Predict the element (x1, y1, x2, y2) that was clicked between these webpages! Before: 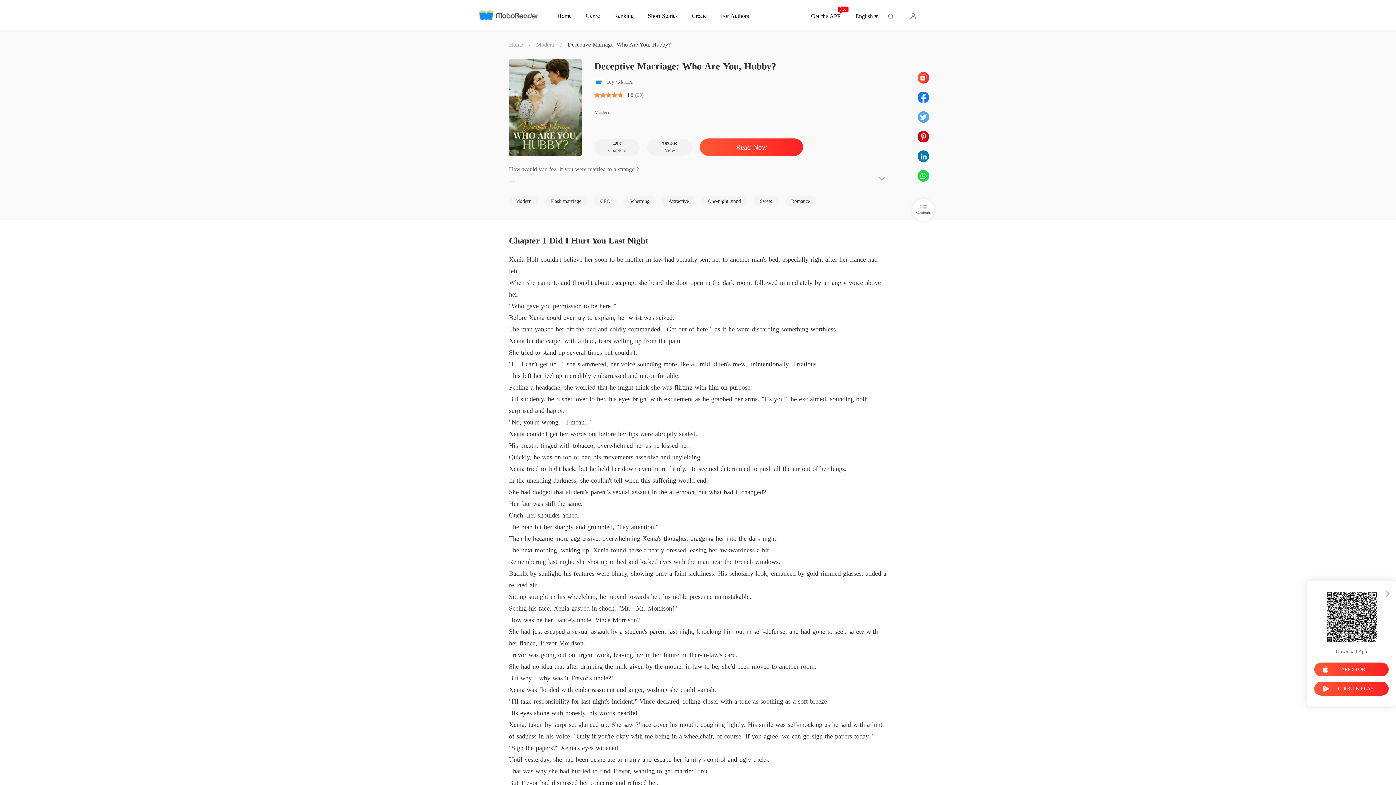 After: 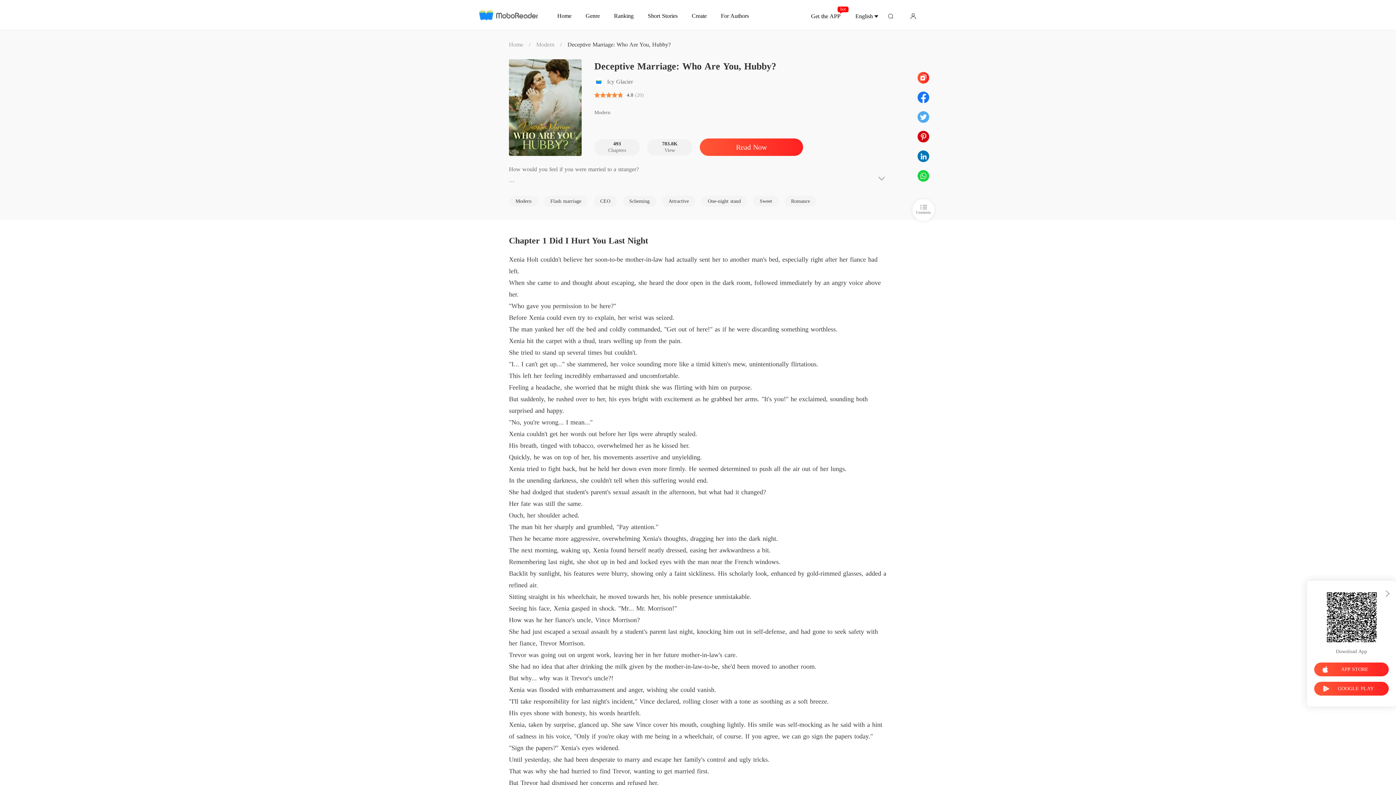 Action: bbox: (622, 196, 662, 210) label: Scheming